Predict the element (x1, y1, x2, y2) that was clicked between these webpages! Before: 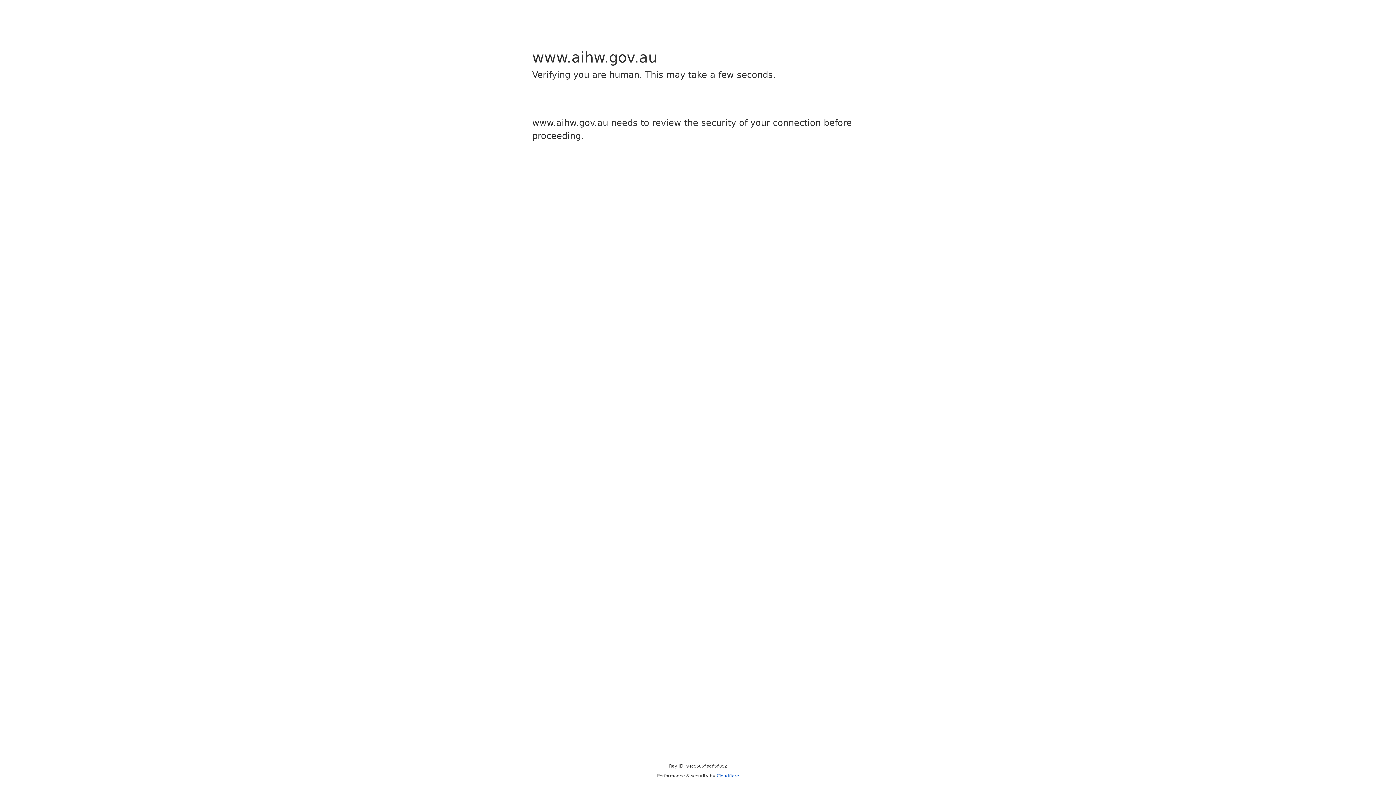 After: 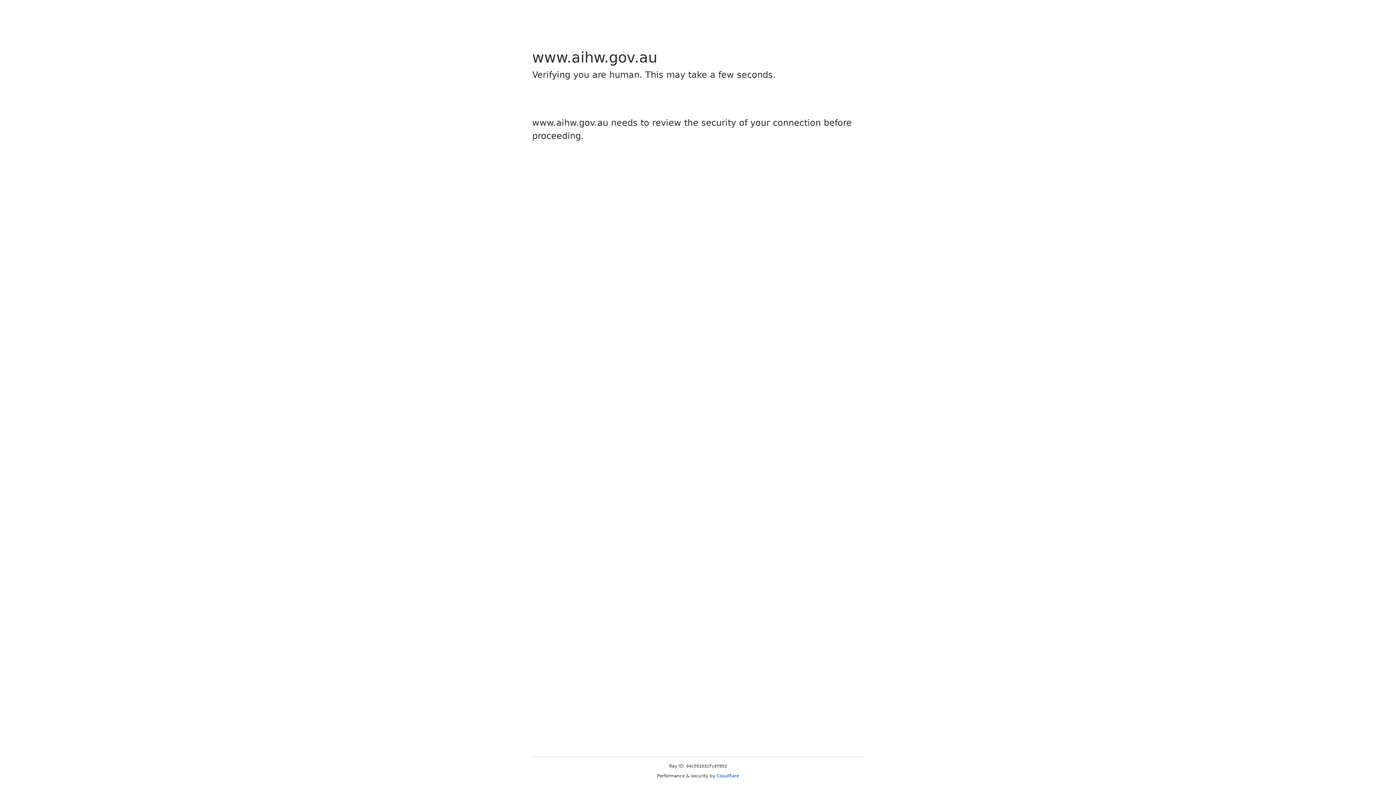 Action: label: Cloudflare bbox: (716, 773, 739, 778)